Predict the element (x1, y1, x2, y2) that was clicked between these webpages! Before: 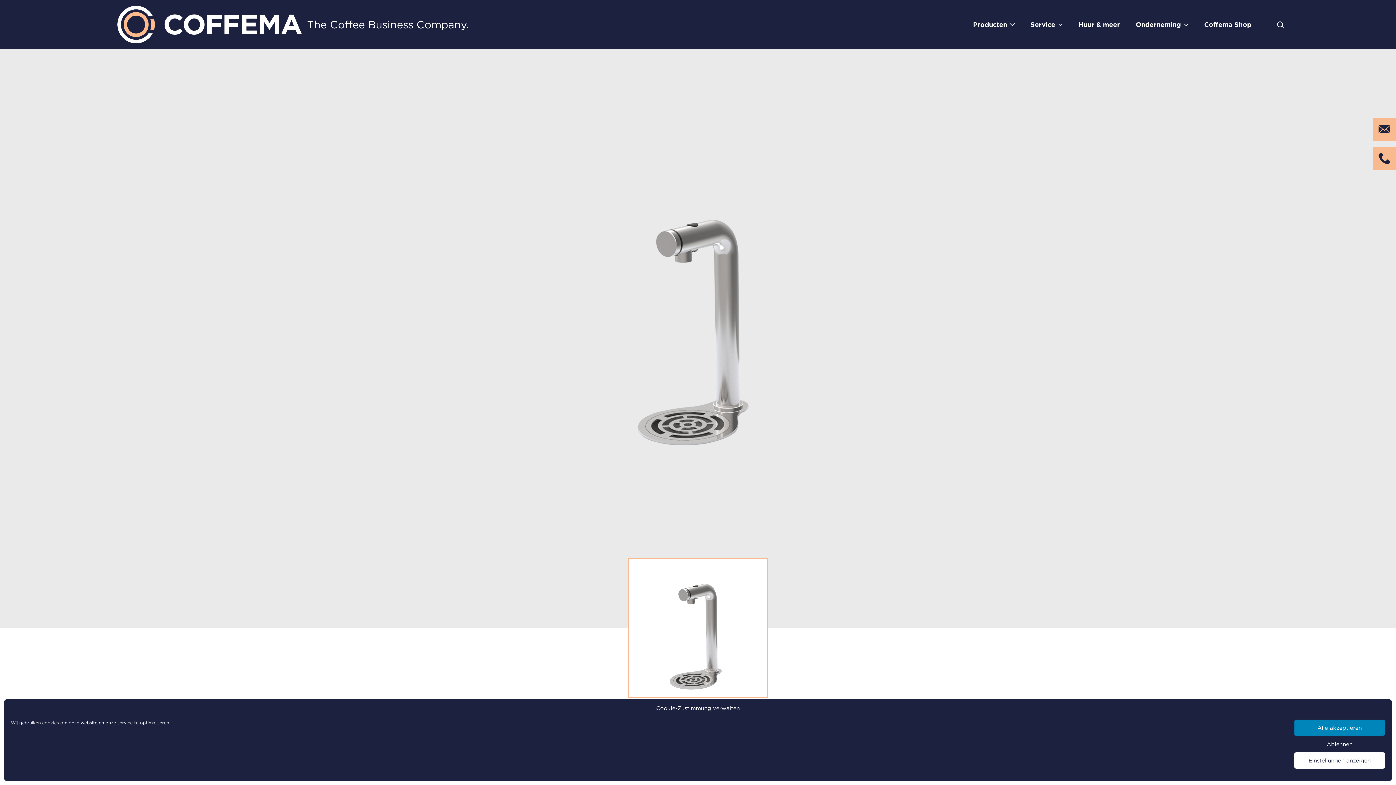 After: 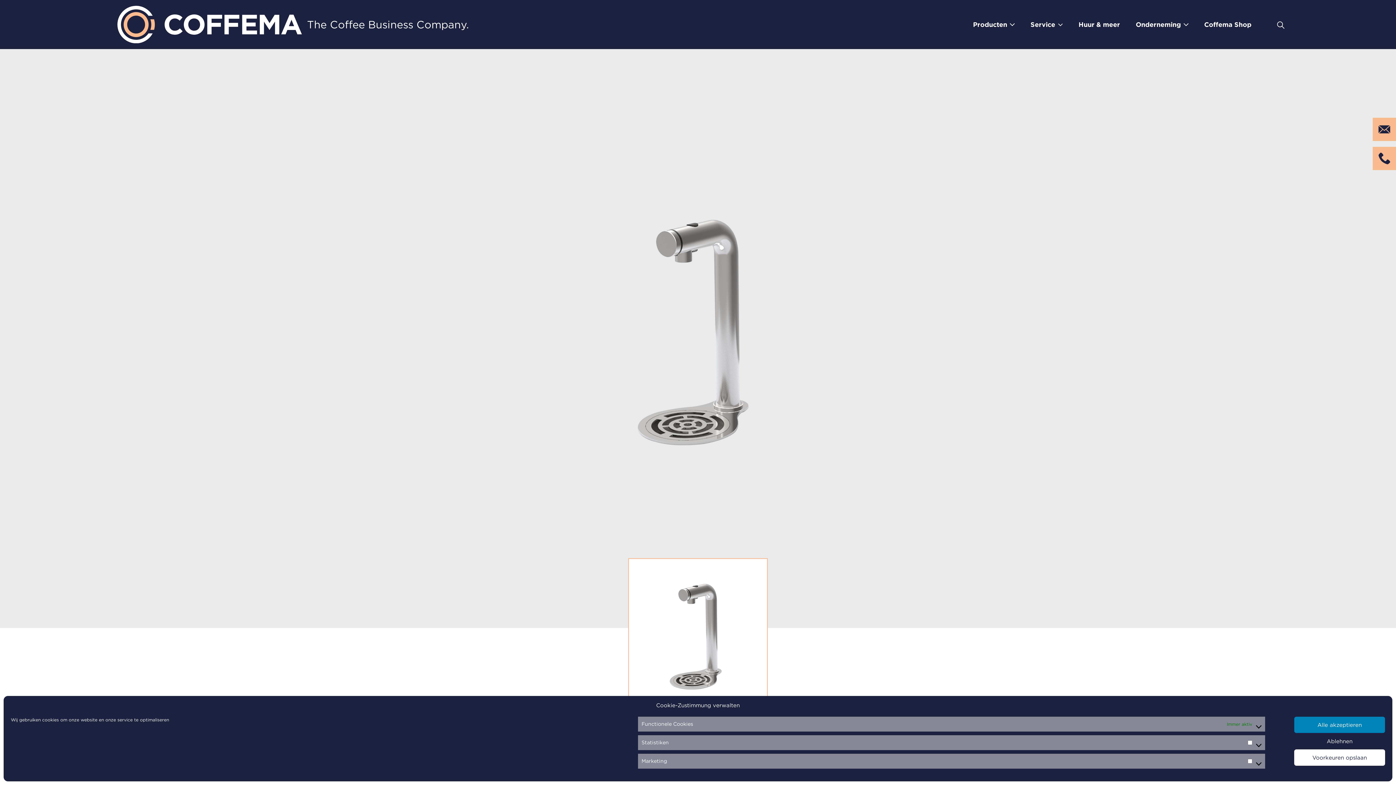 Action: label: Einstellungen anzeigen bbox: (1294, 752, 1385, 769)